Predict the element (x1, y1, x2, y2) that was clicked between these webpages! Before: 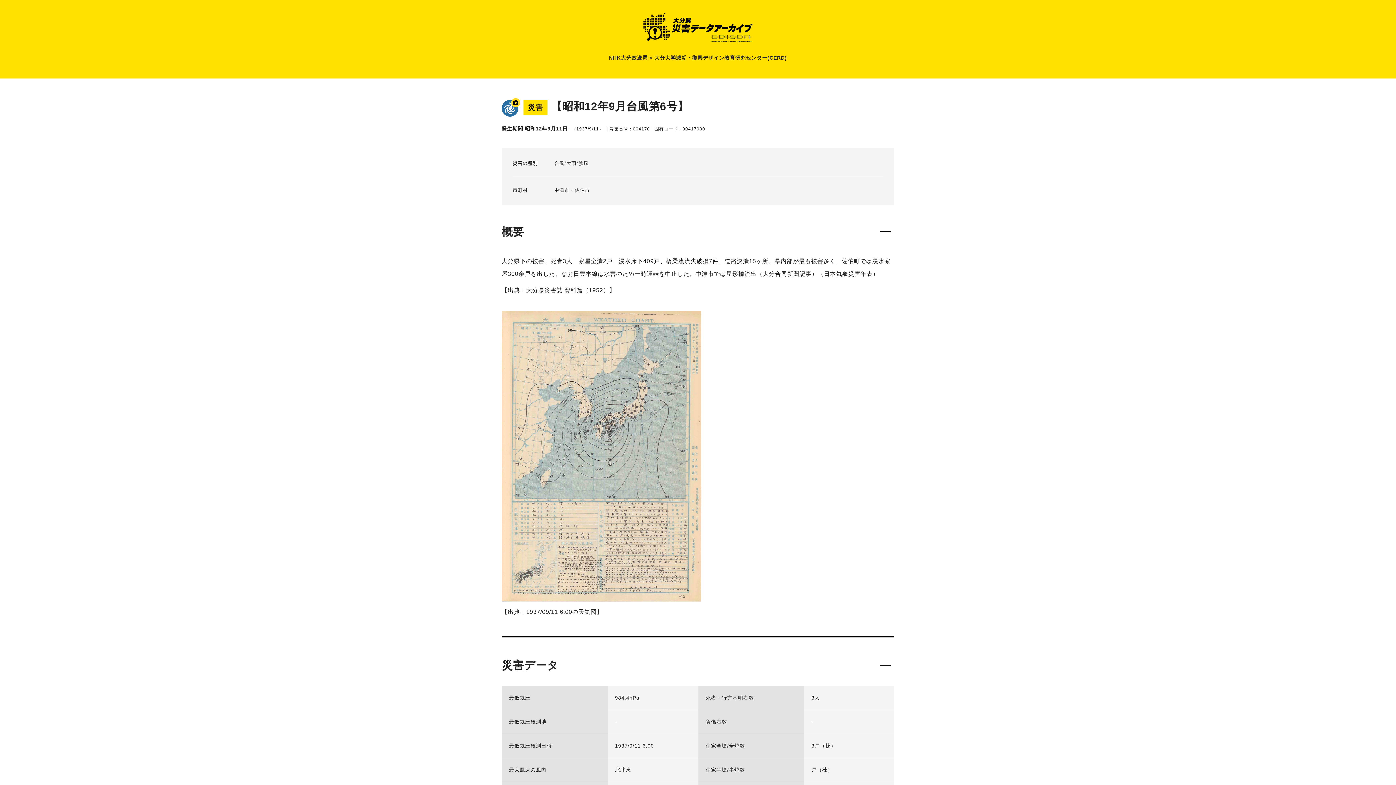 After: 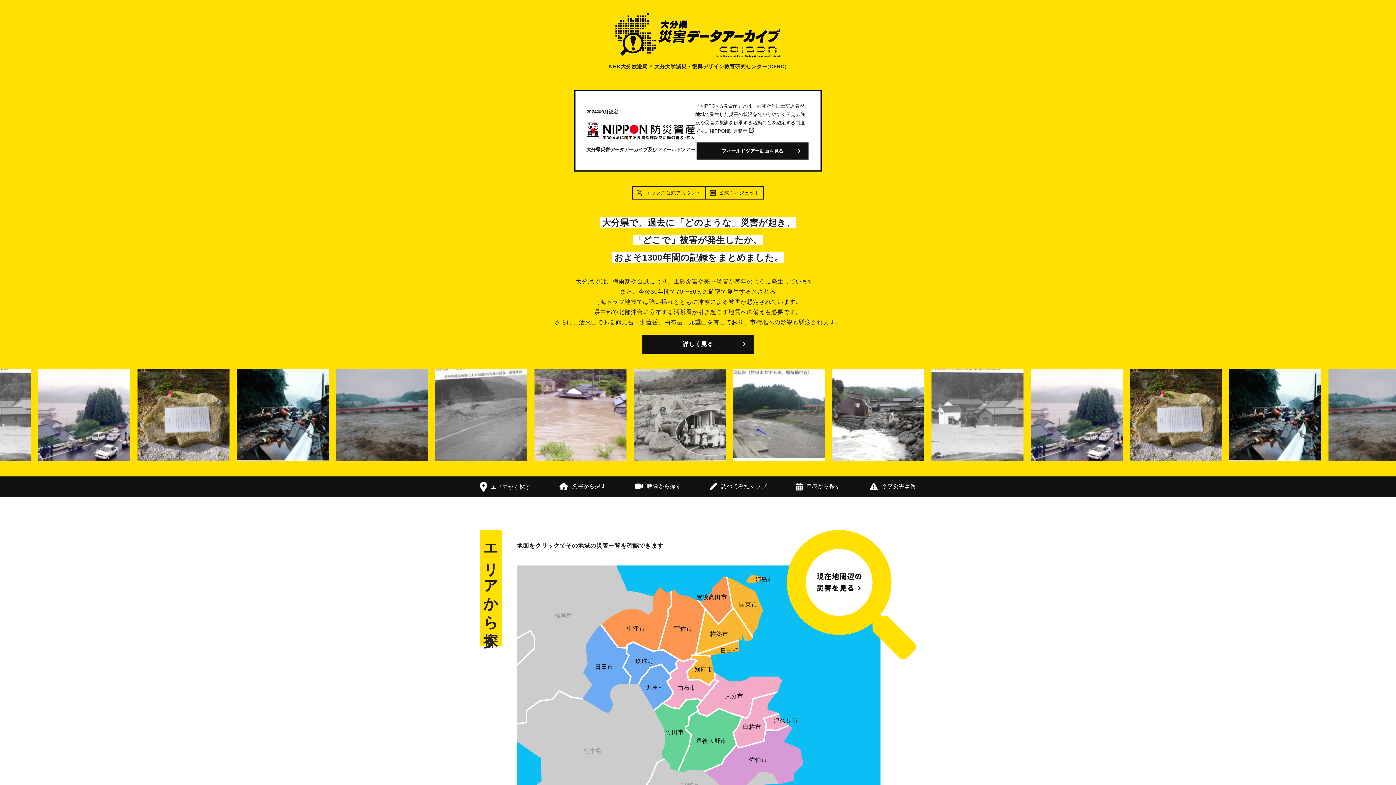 Action: bbox: (643, 12, 752, 42)